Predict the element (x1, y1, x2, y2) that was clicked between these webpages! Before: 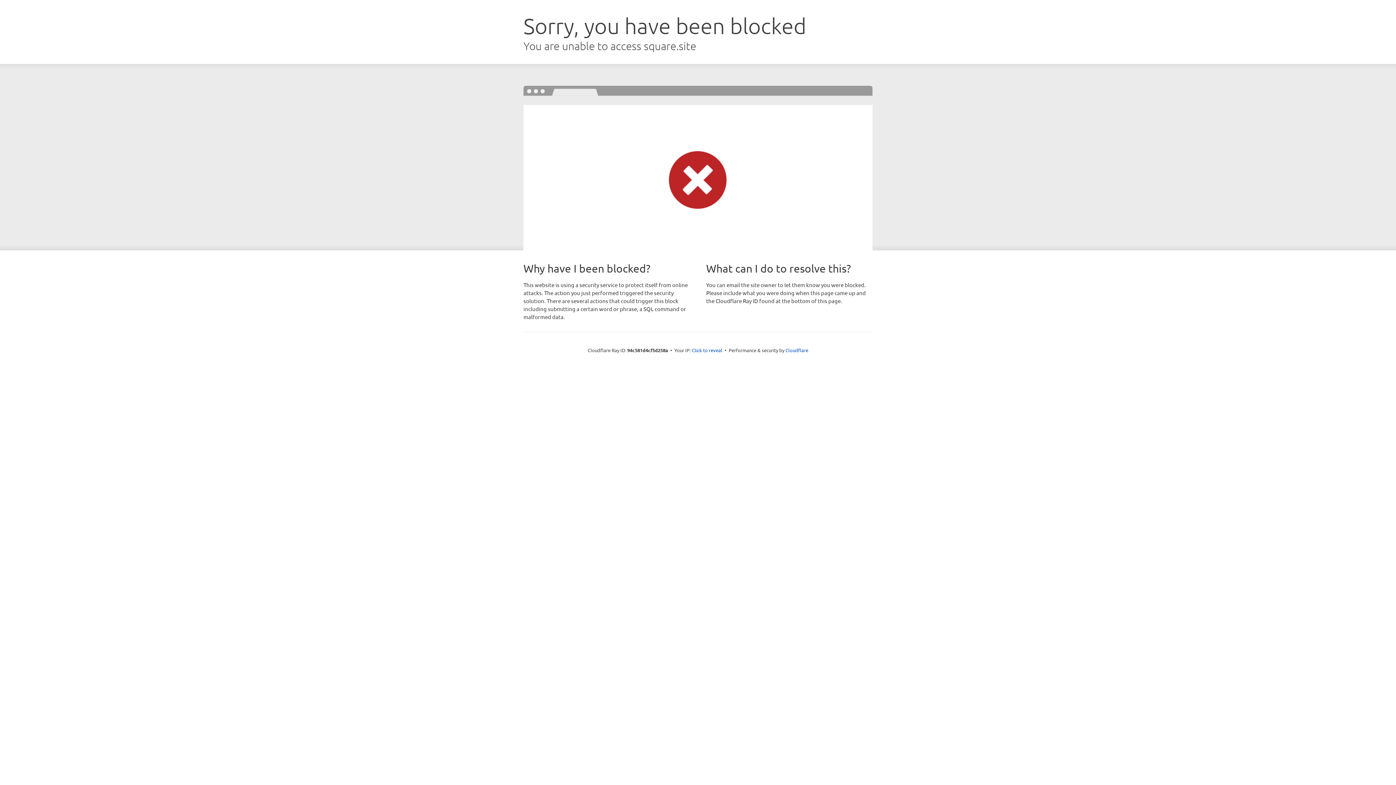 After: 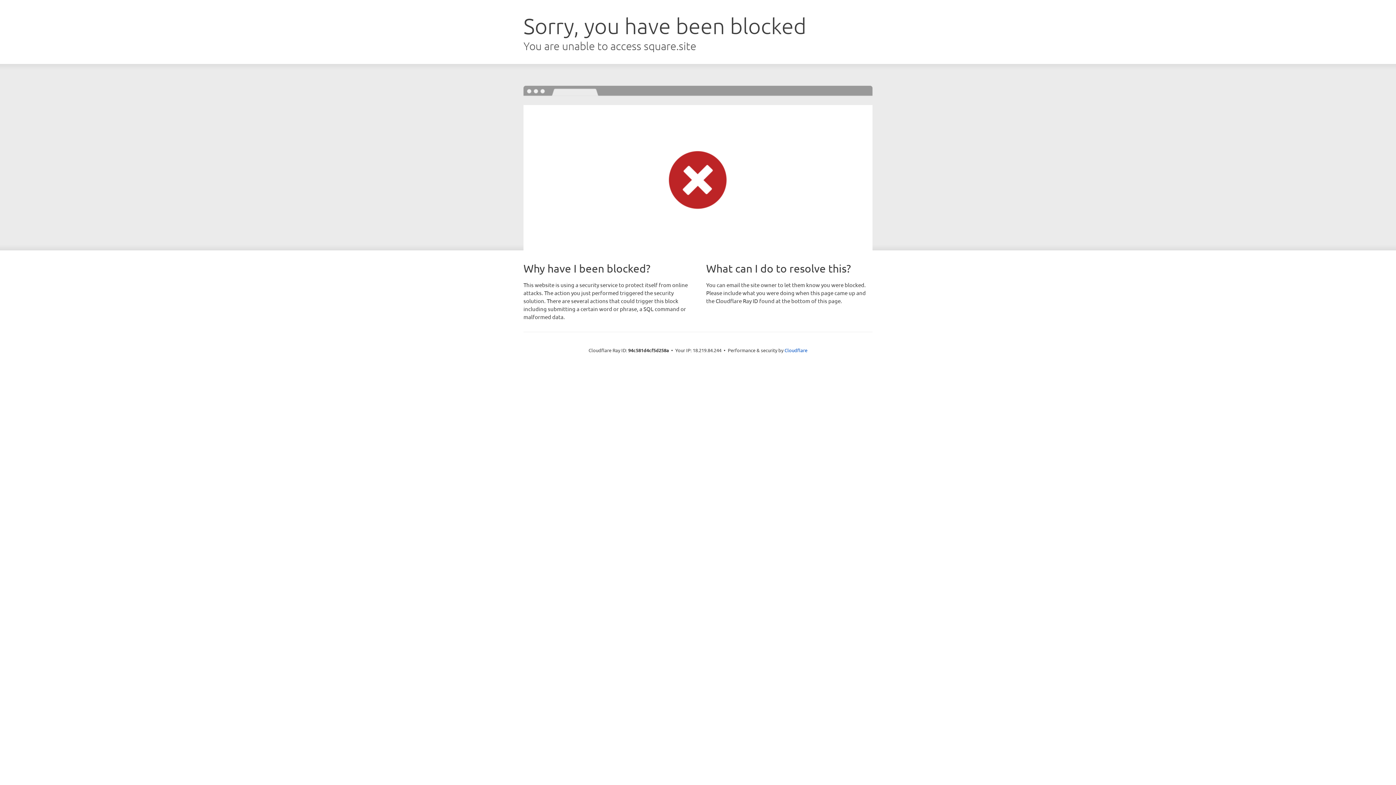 Action: bbox: (692, 346, 722, 353) label: Click to reveal